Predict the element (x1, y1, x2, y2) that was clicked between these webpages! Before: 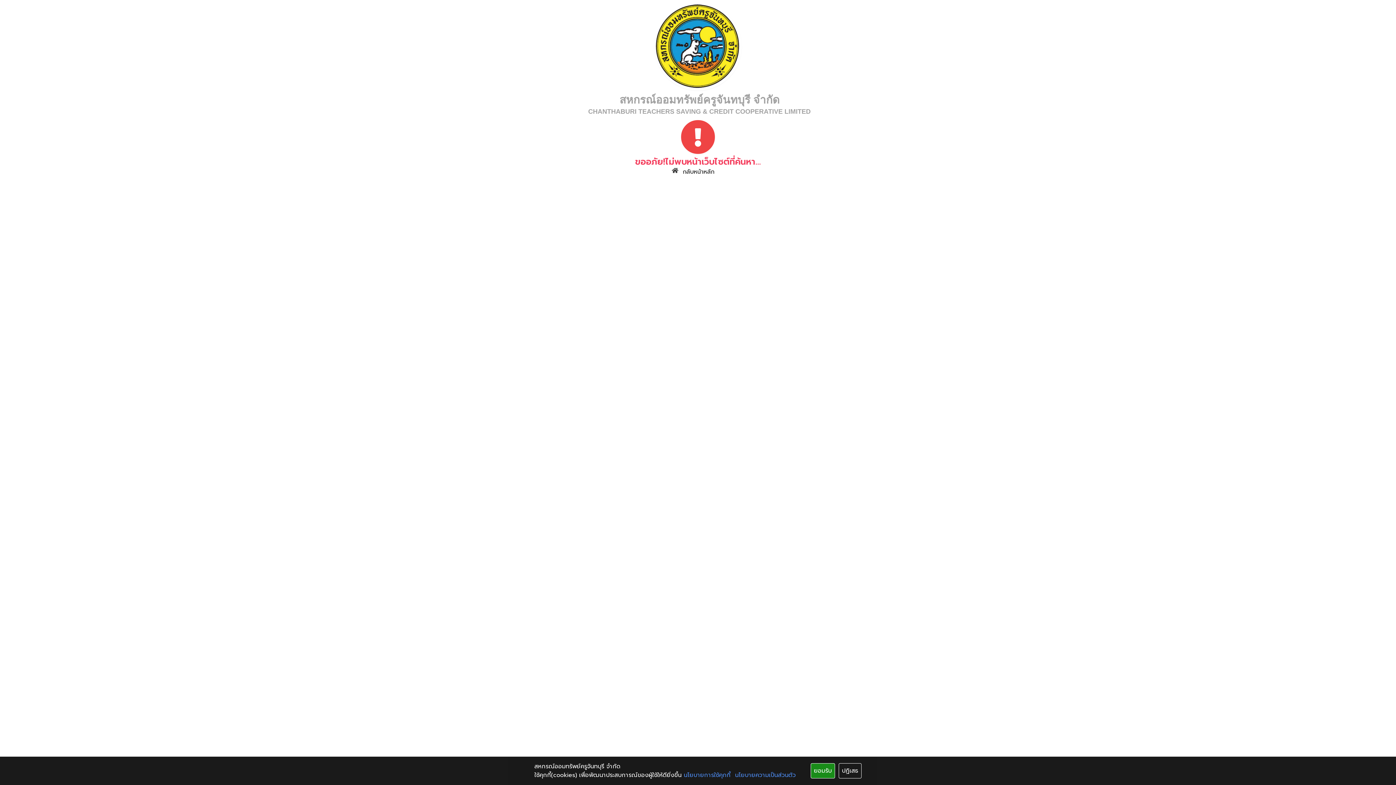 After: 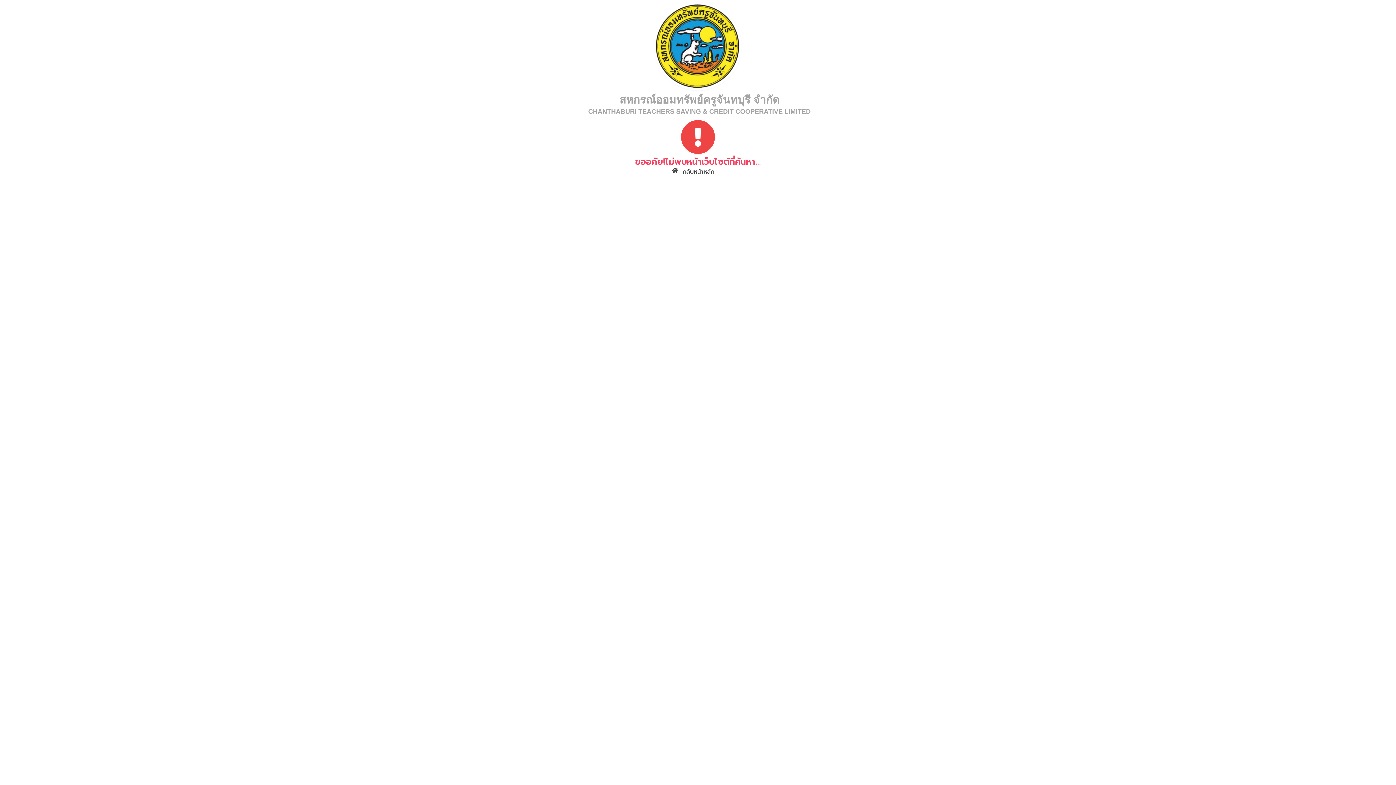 Action: label: ปฏิเสธ bbox: (838, 763, 861, 778)